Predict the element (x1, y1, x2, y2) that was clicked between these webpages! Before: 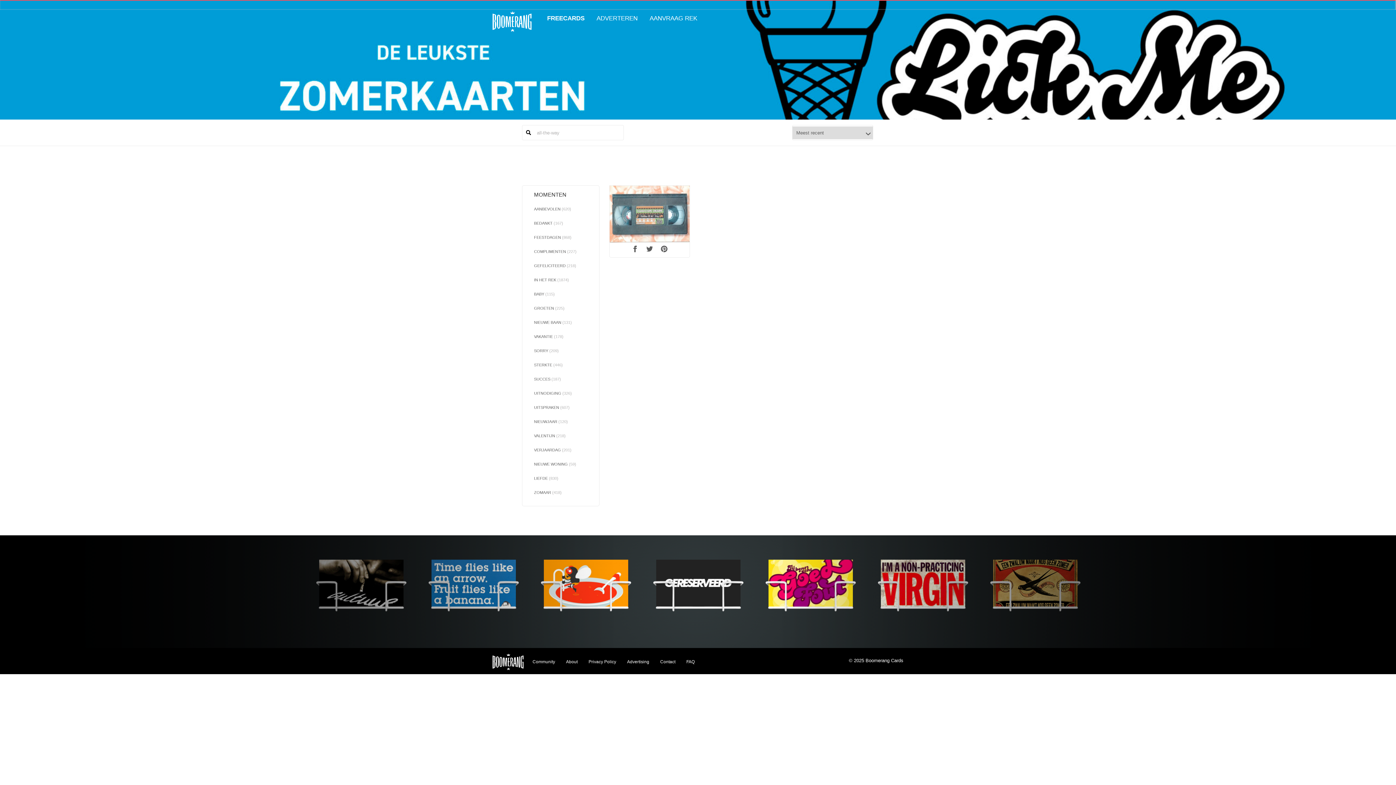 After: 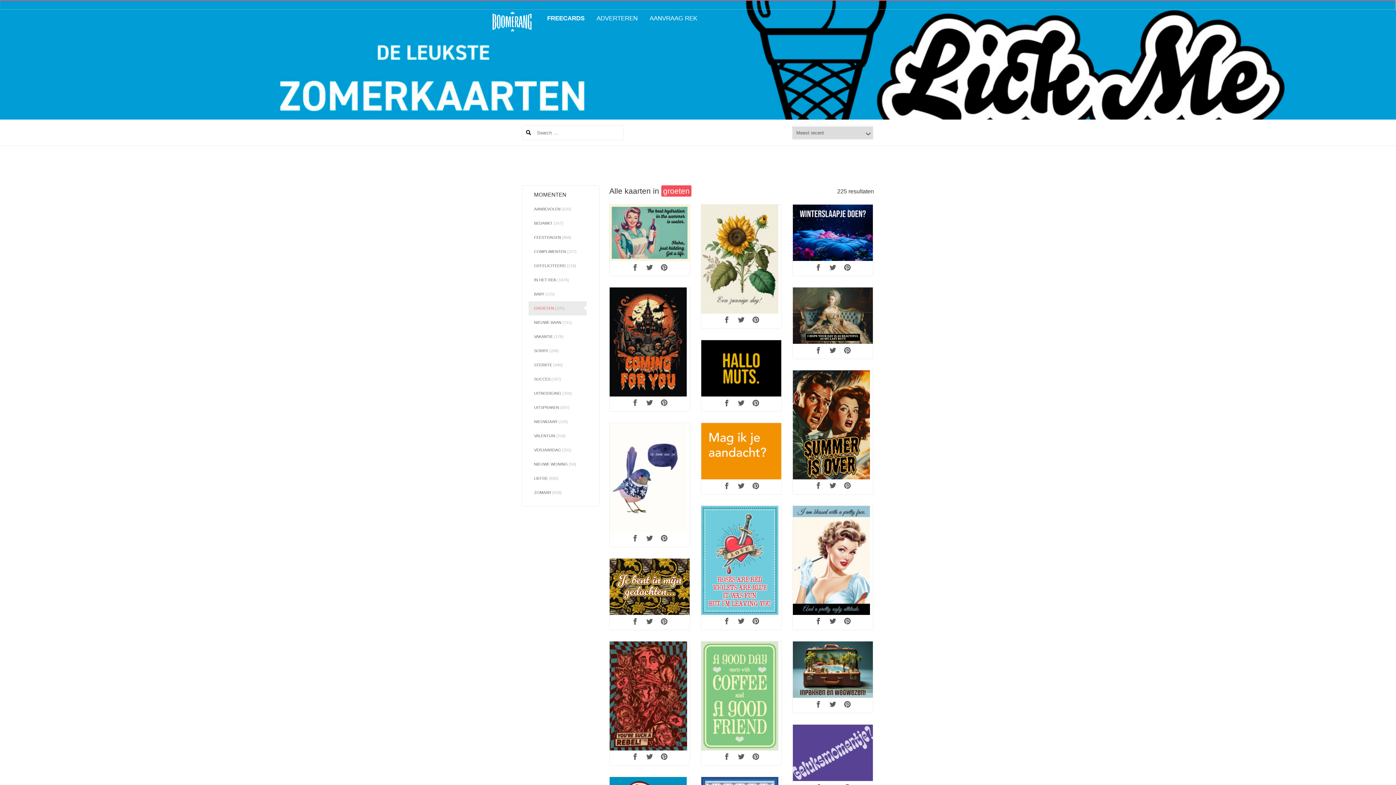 Action: label: GROETEN (225) bbox: (528, 301, 586, 315)